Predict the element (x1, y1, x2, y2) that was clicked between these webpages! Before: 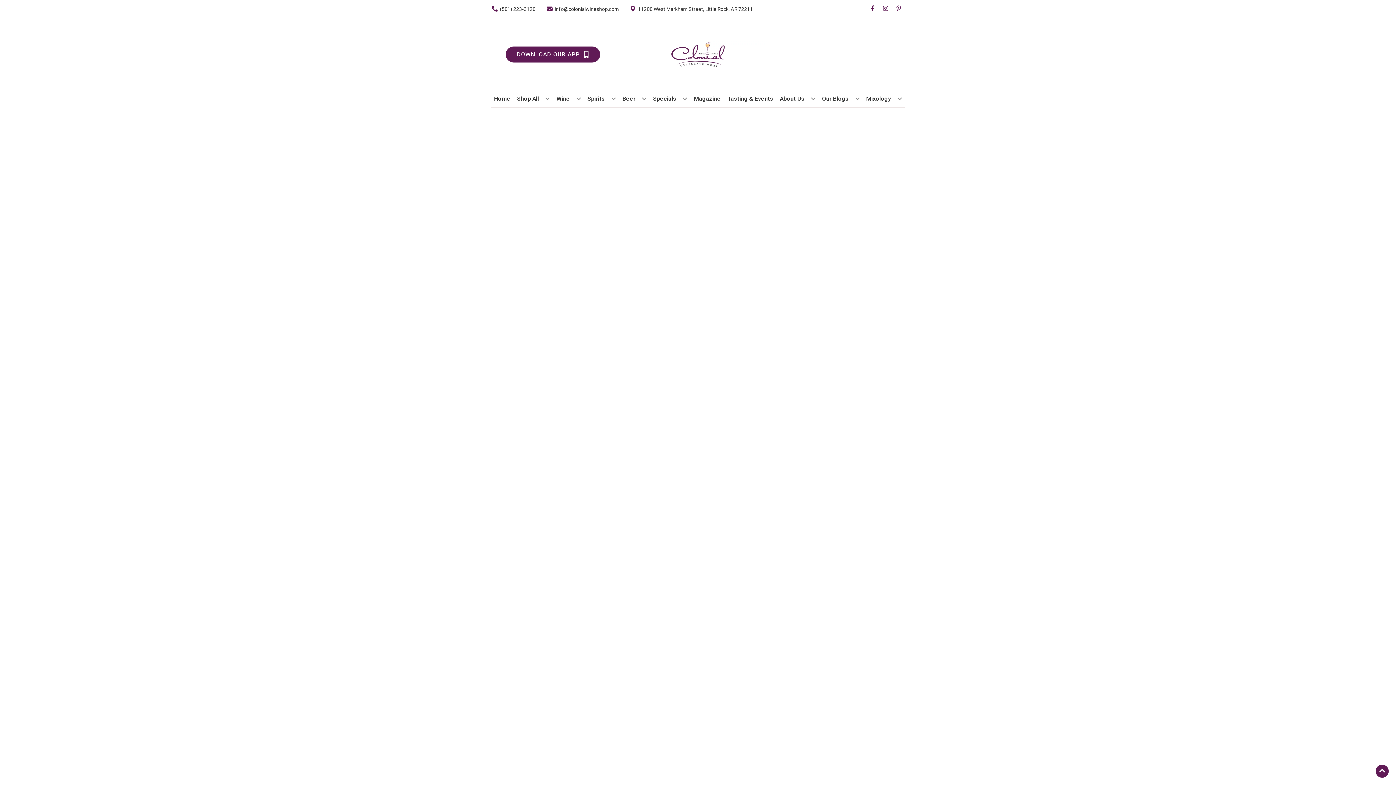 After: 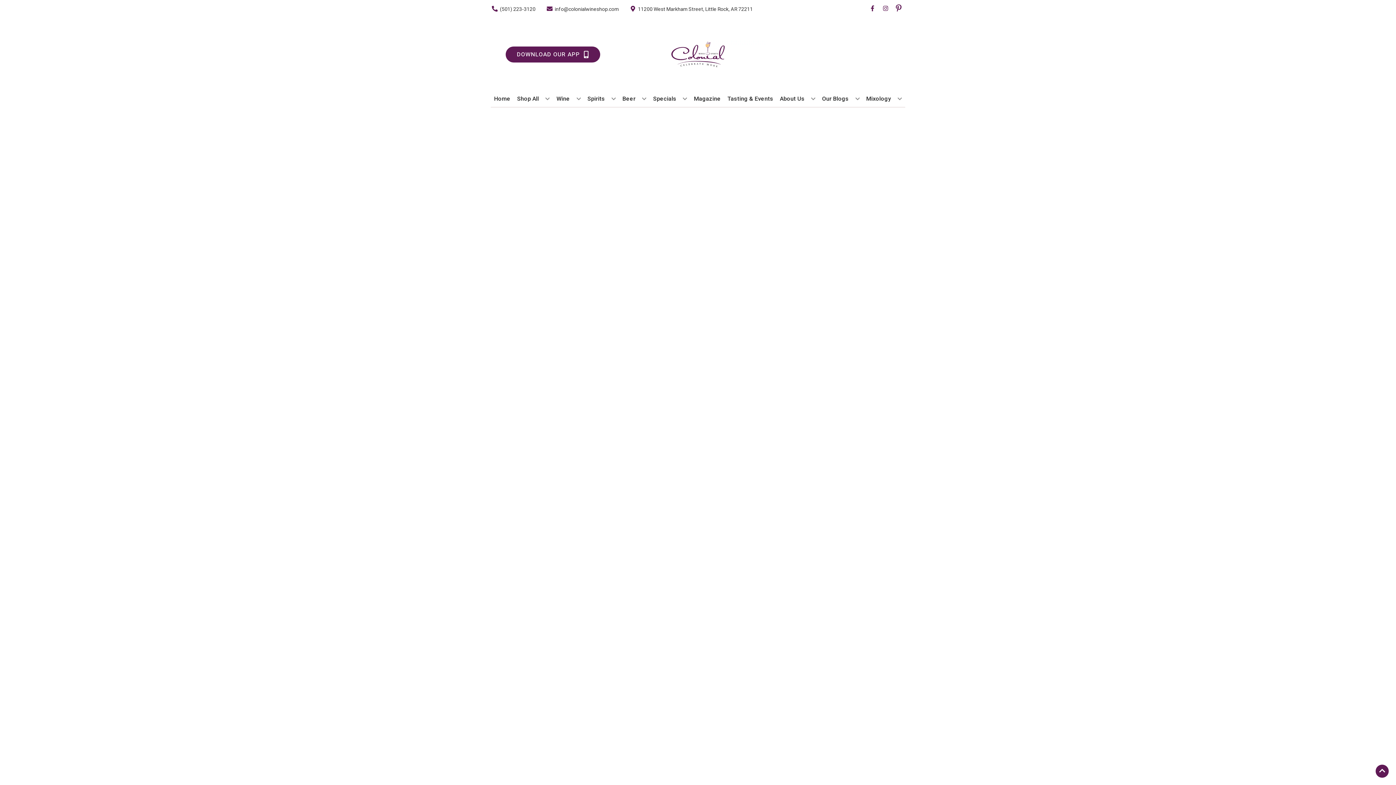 Action: bbox: (892, 5, 905, 12) label: Opens pinterest in a new tab